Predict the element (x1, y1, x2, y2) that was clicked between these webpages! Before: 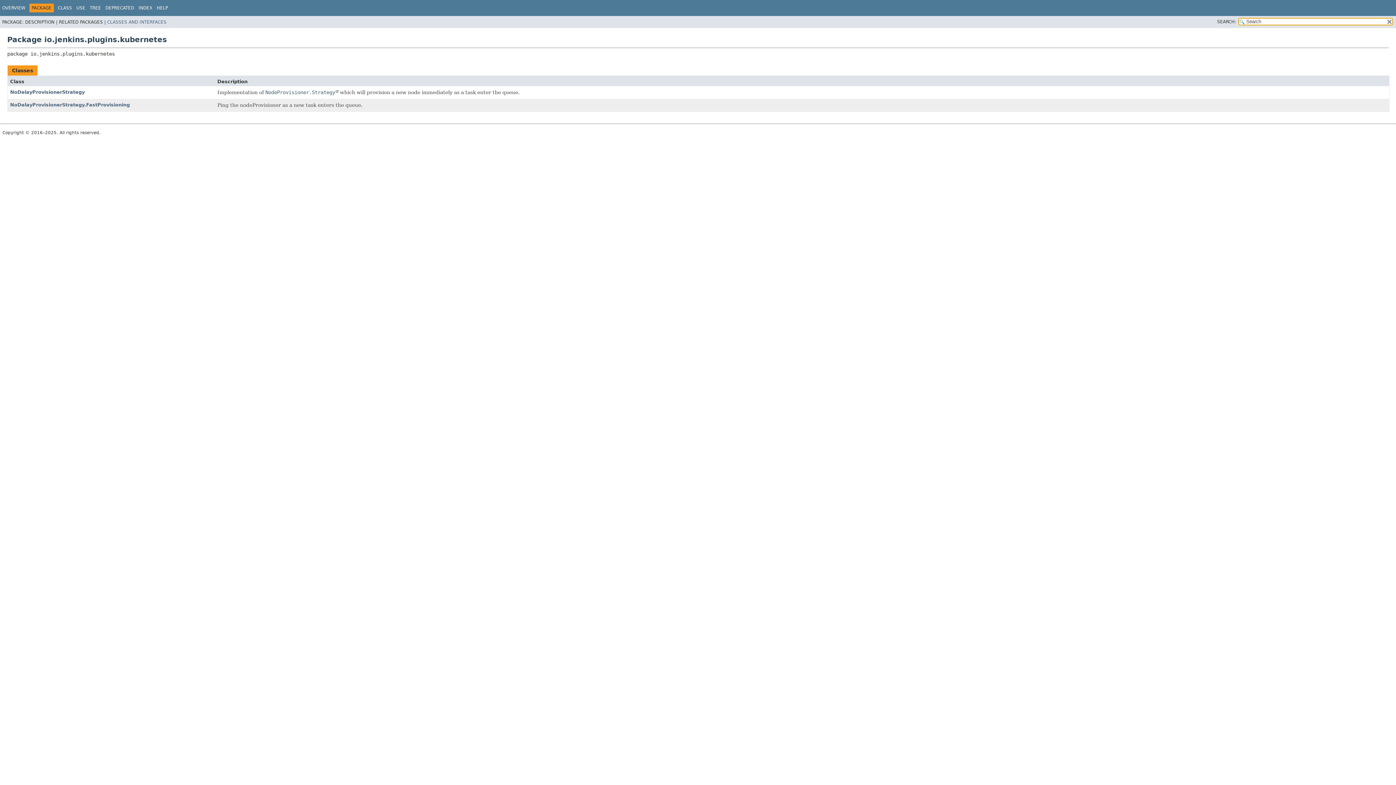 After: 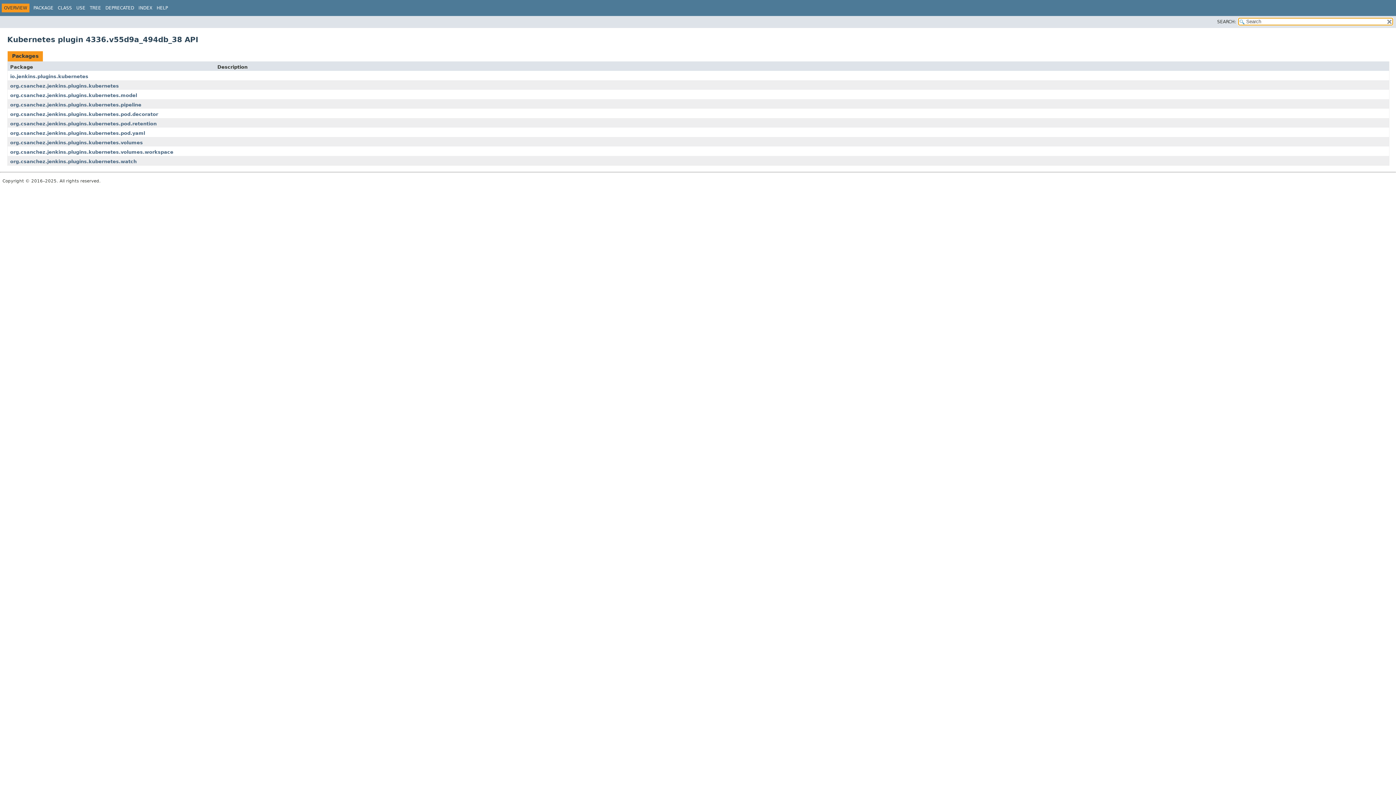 Action: bbox: (2, 5, 25, 10) label: OVERVIEW